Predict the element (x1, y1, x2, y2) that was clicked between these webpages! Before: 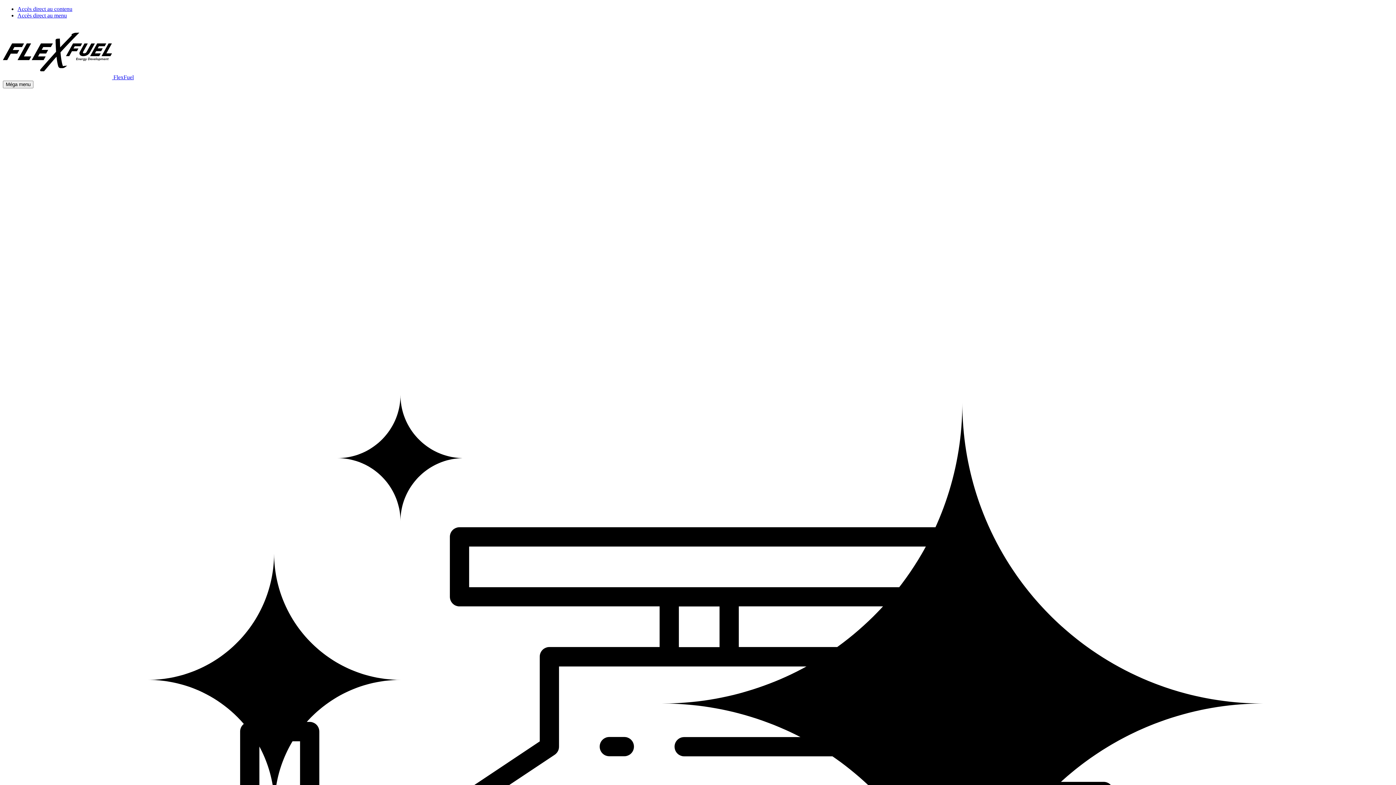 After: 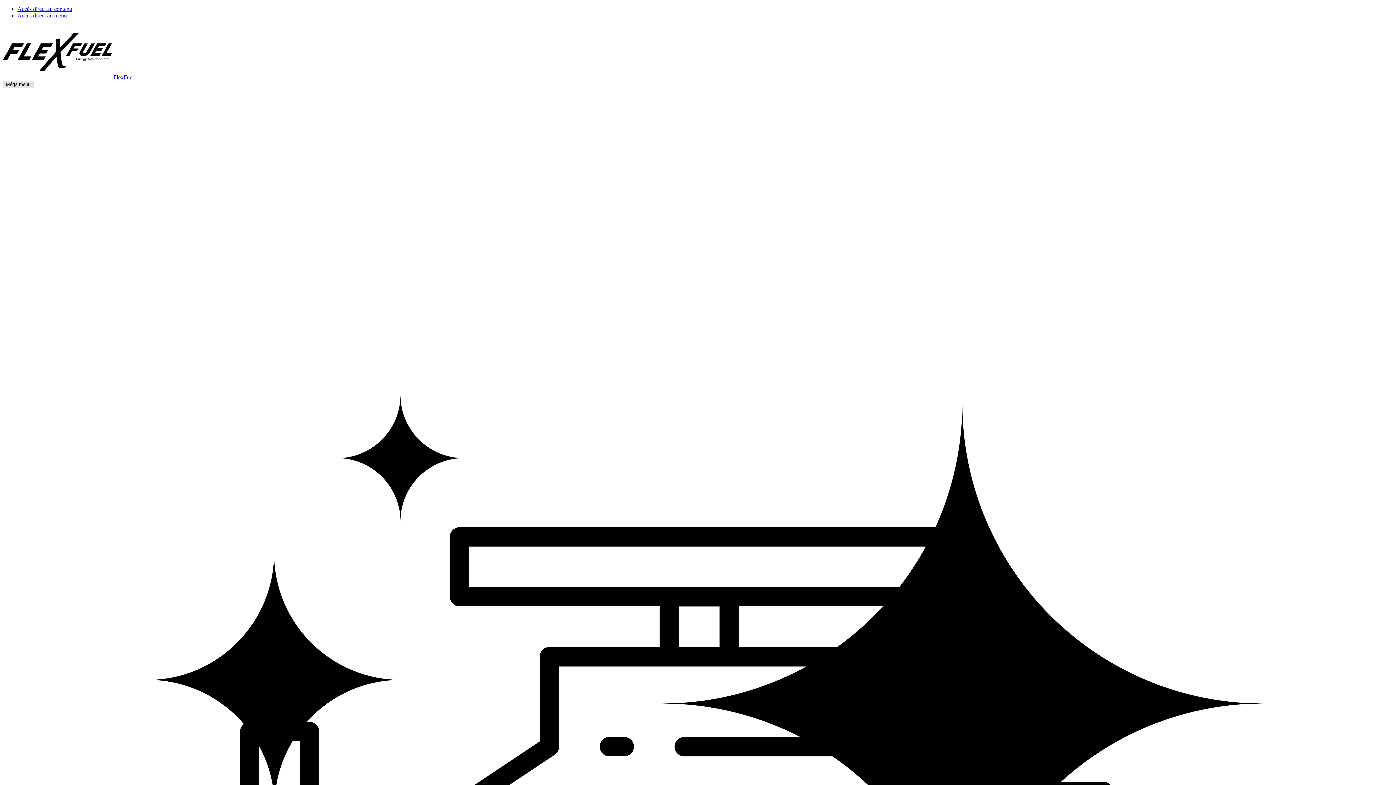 Action: bbox: (2, 80, 33, 88) label: Méga menu